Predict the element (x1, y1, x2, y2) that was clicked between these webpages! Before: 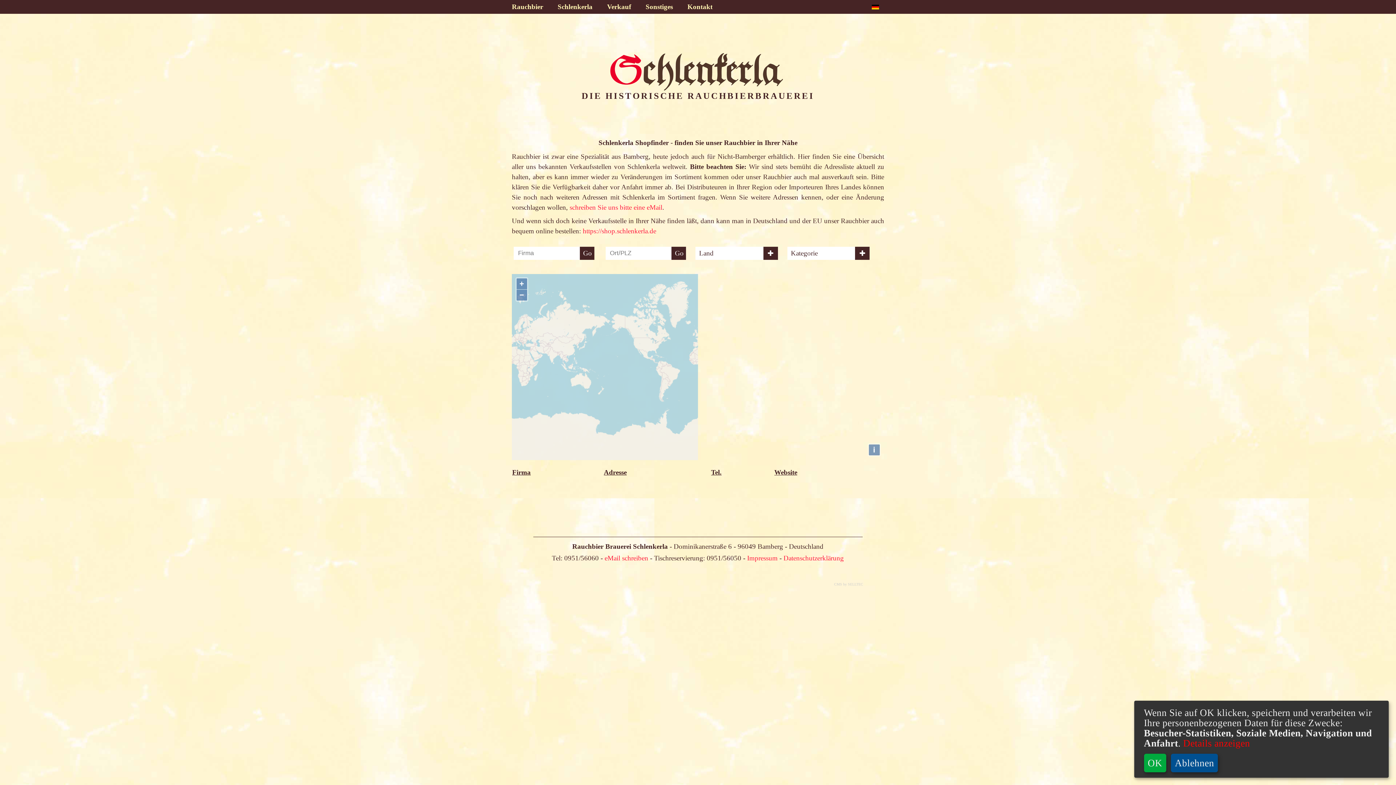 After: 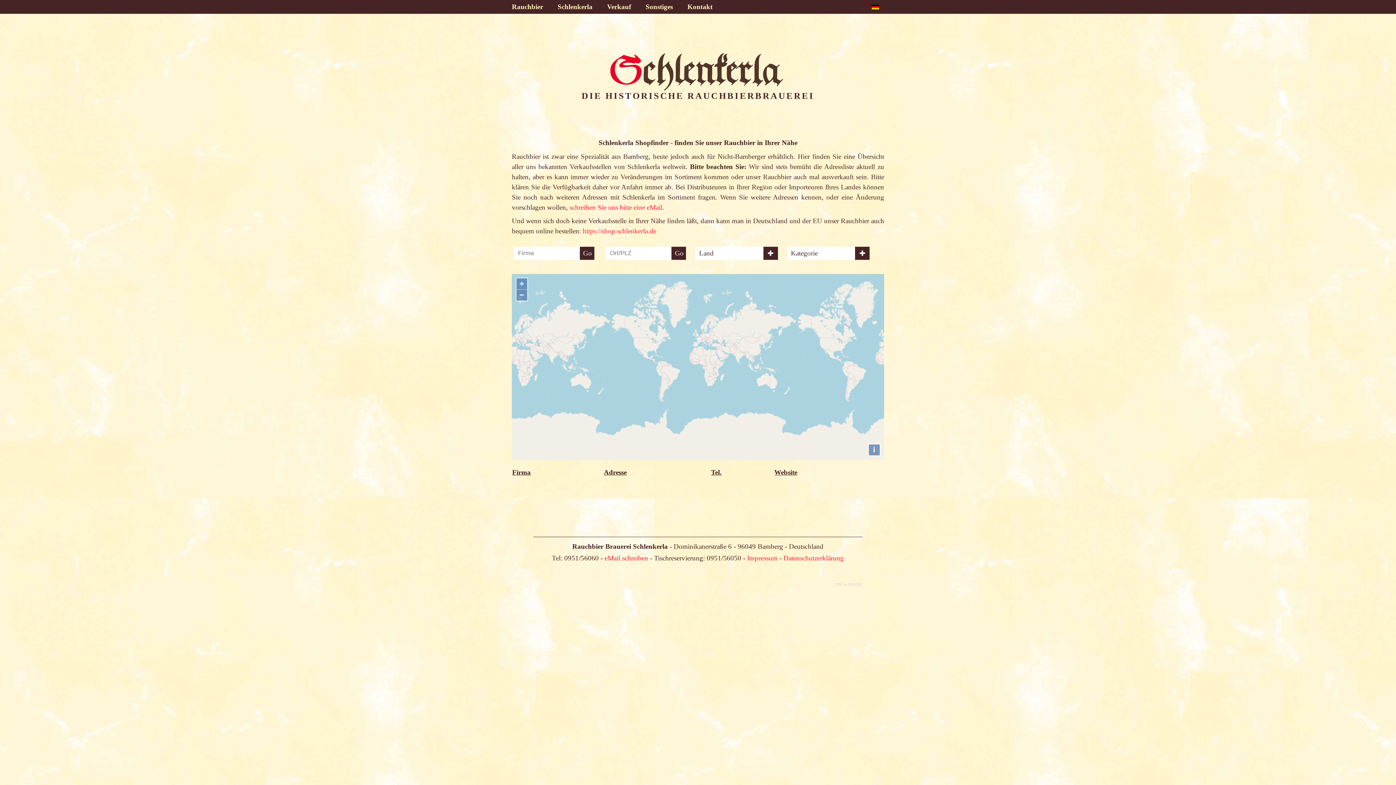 Action: label: OK bbox: (1144, 754, 1166, 772)